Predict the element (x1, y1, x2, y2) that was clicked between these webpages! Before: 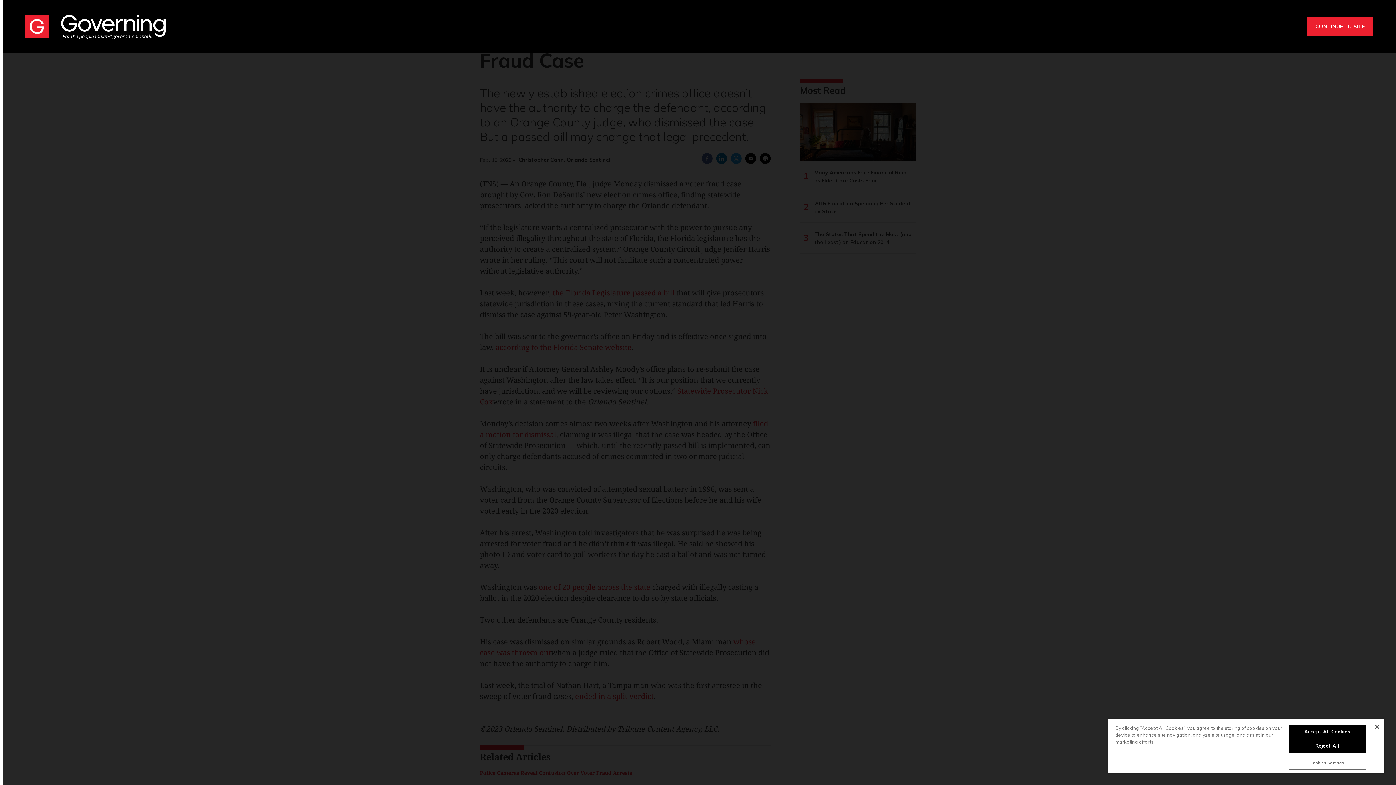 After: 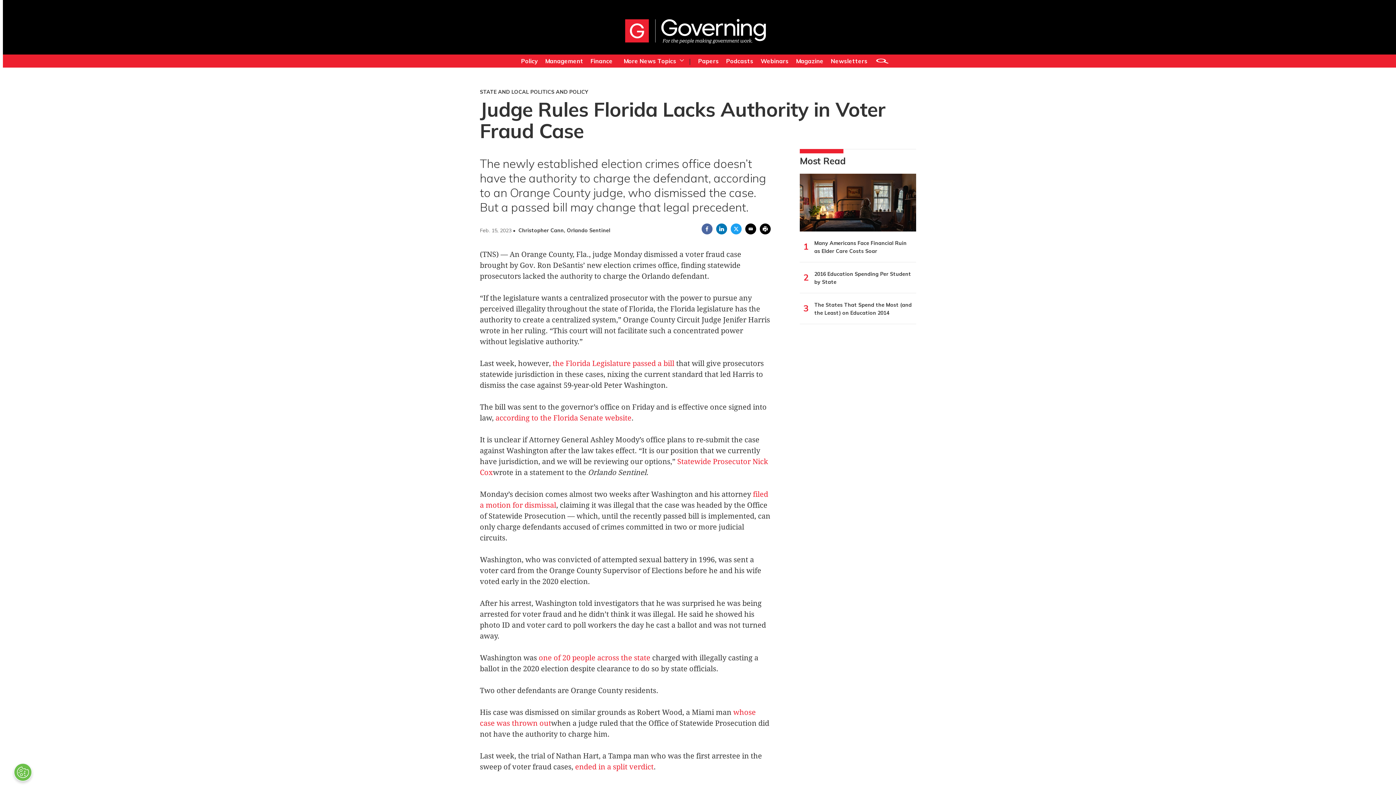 Action: bbox: (1288, 739, 1366, 753) label: Reject All